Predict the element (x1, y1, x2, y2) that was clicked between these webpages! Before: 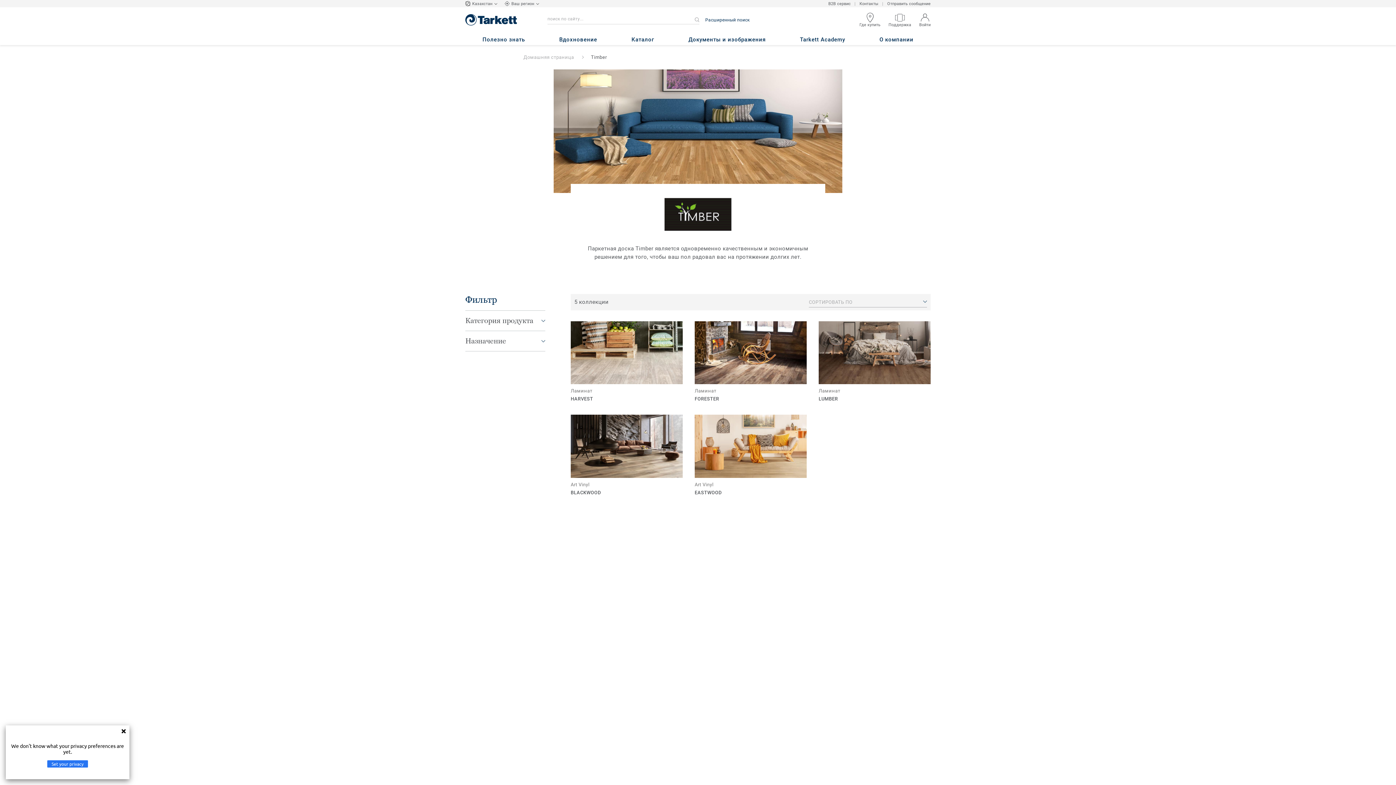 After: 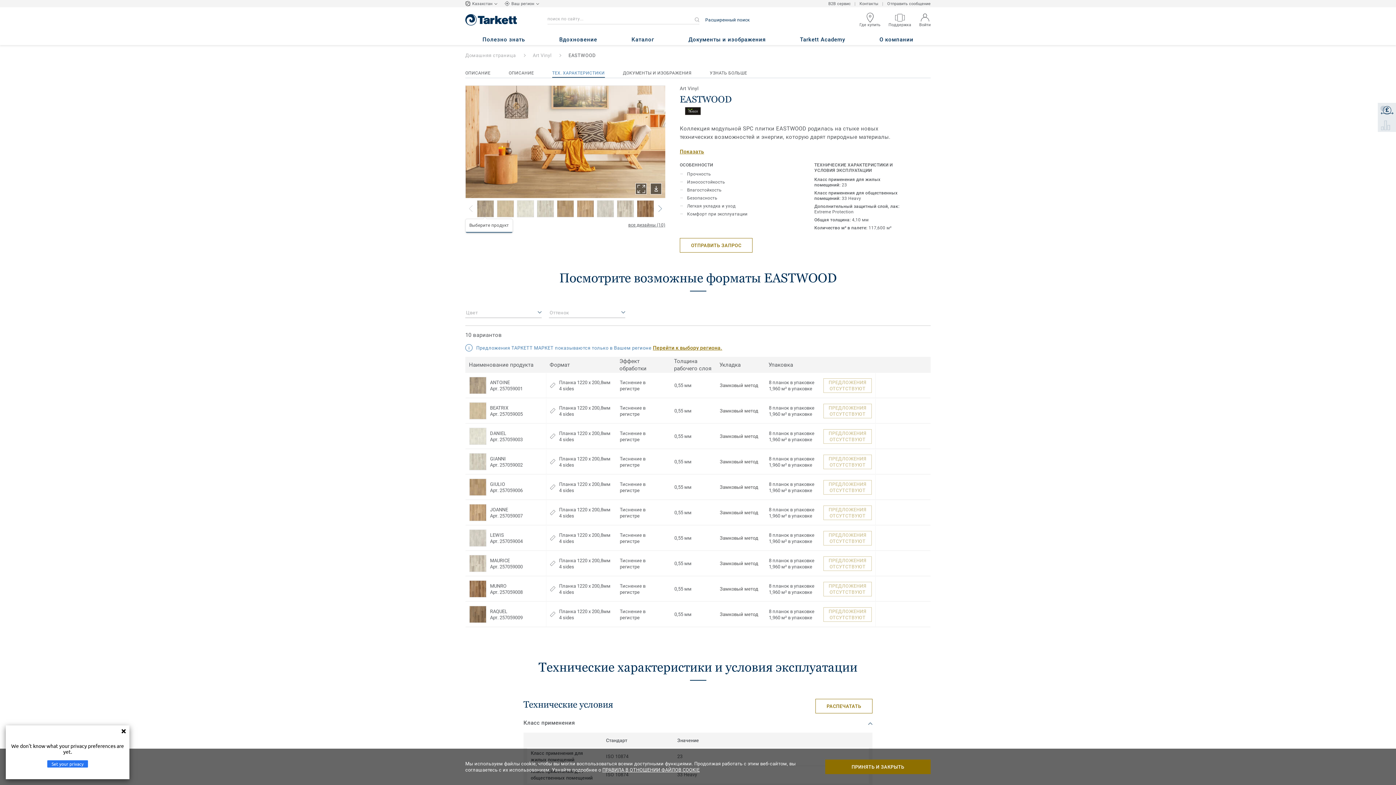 Action: bbox: (694, 415, 806, 478)